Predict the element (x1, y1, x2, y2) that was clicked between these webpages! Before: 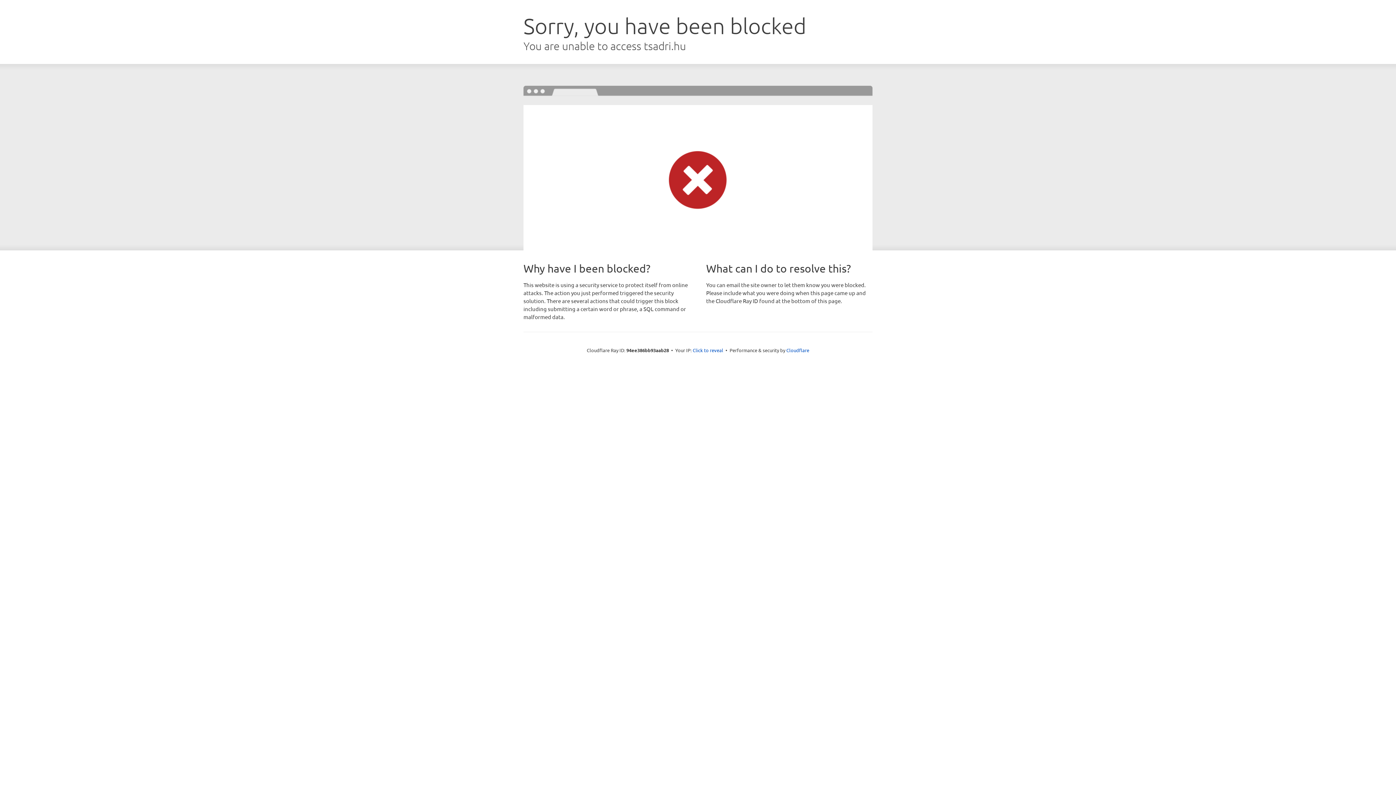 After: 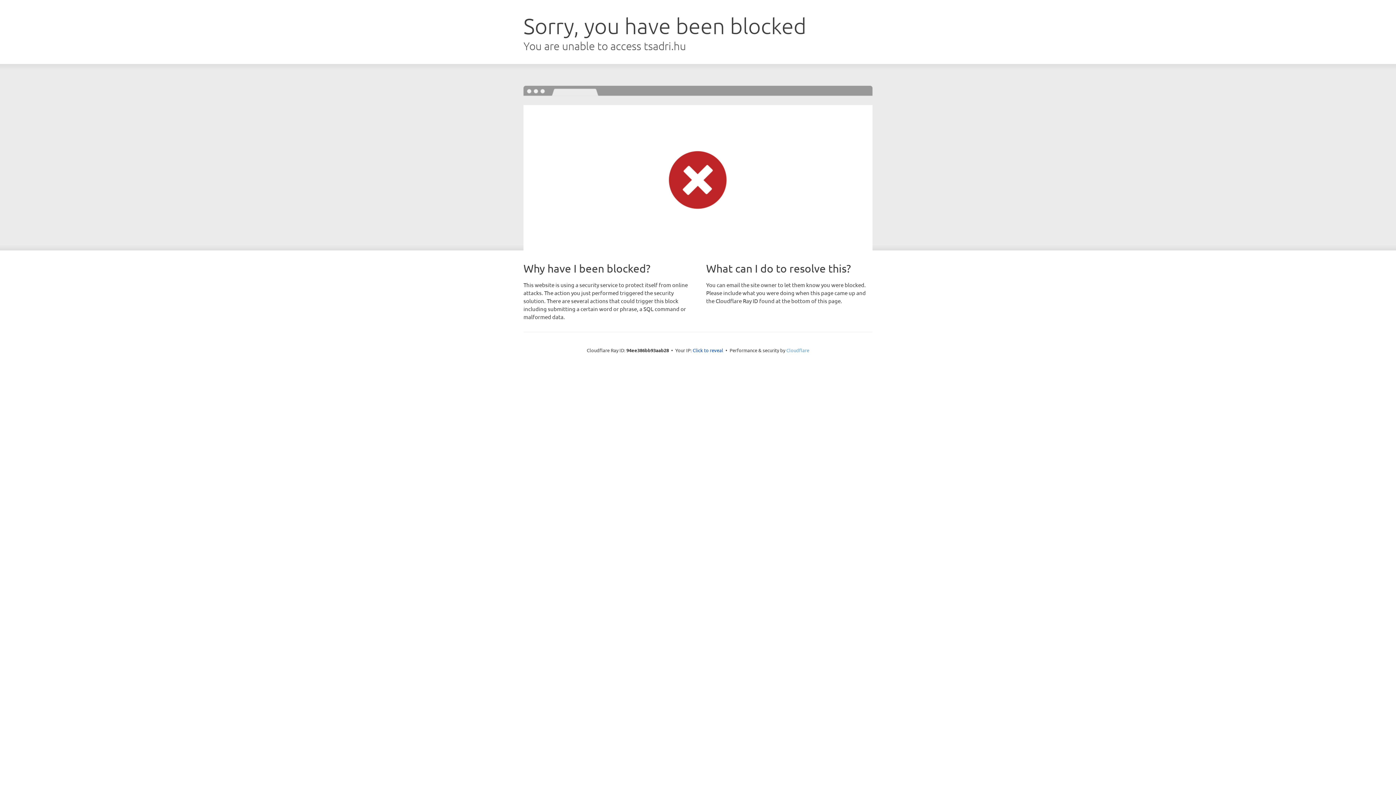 Action: label: Cloudflare bbox: (786, 347, 809, 353)